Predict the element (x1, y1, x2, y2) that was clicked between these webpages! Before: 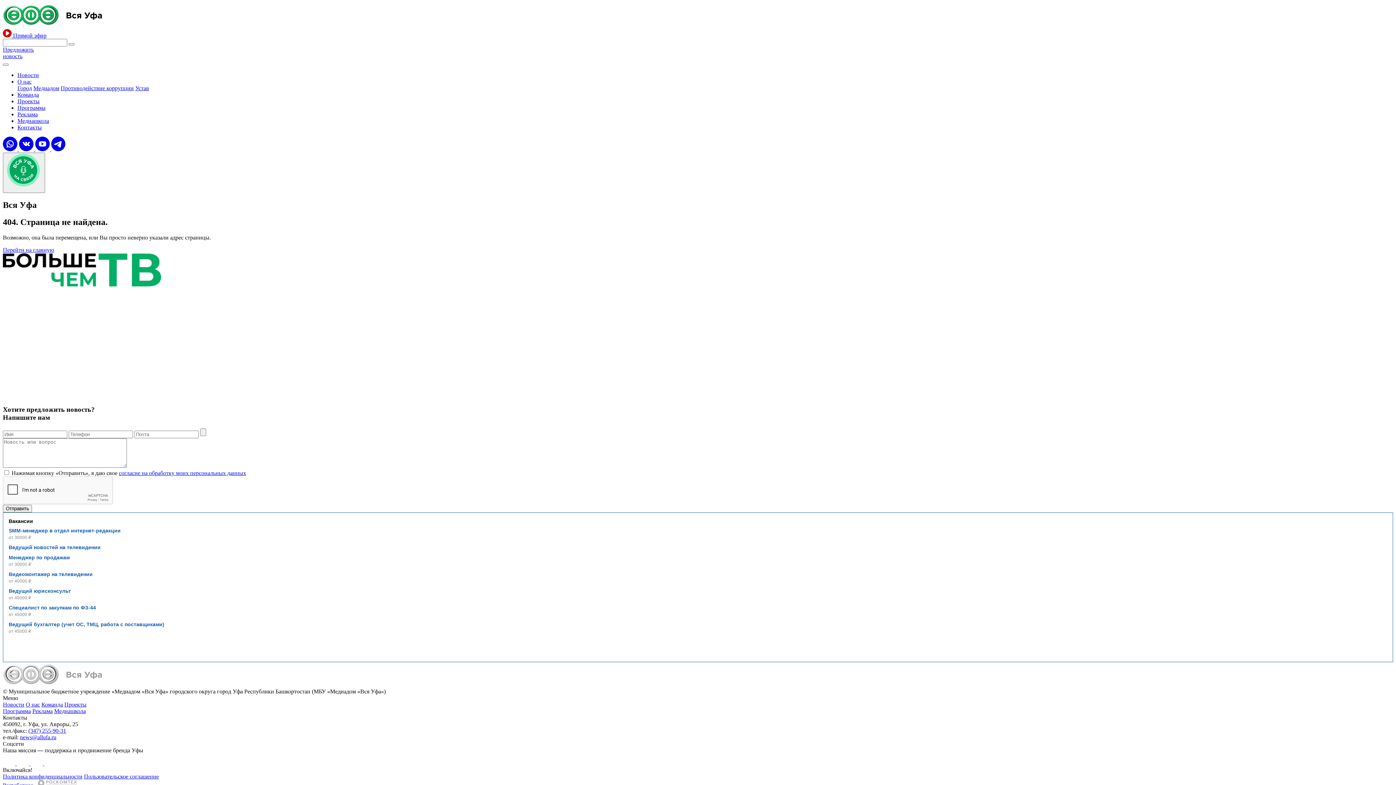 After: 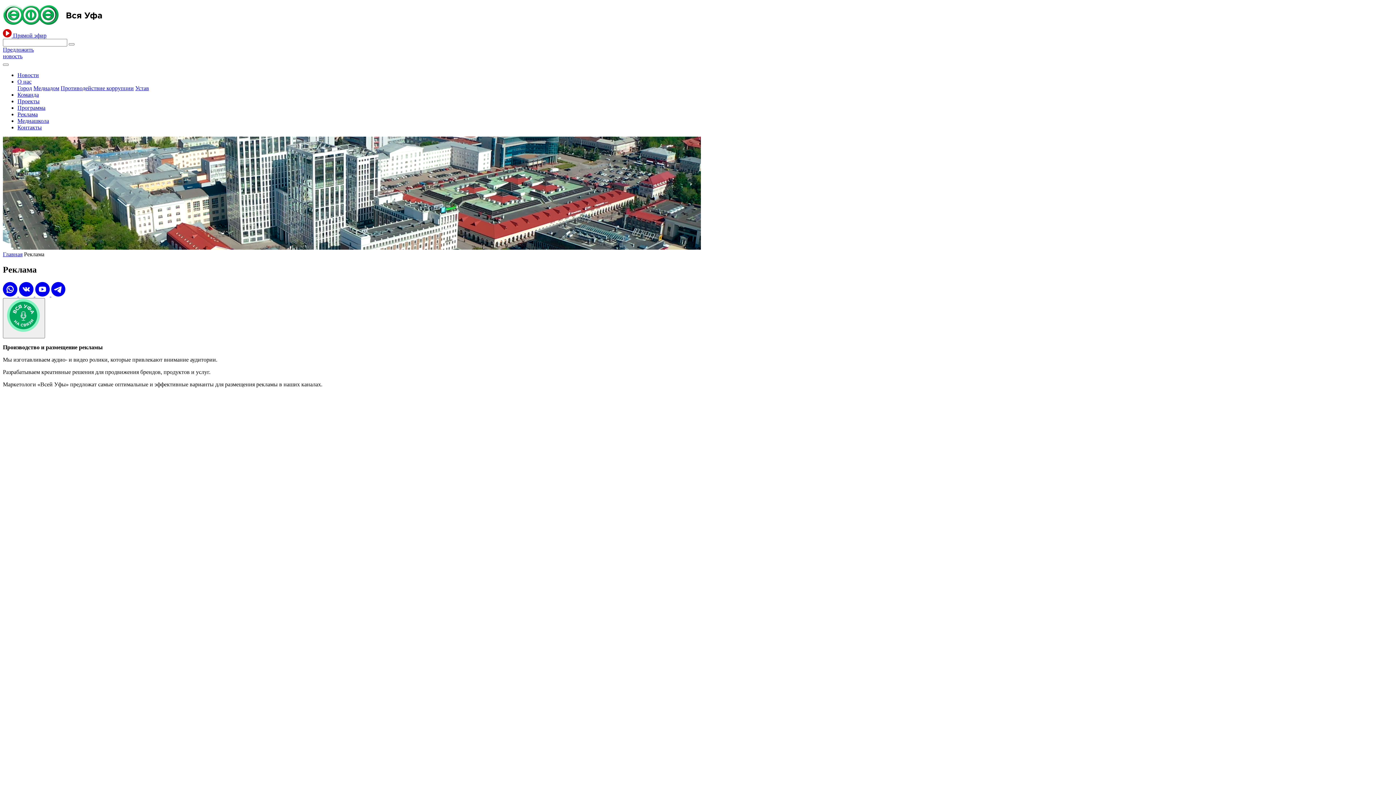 Action: label: Реклама bbox: (17, 111, 37, 117)